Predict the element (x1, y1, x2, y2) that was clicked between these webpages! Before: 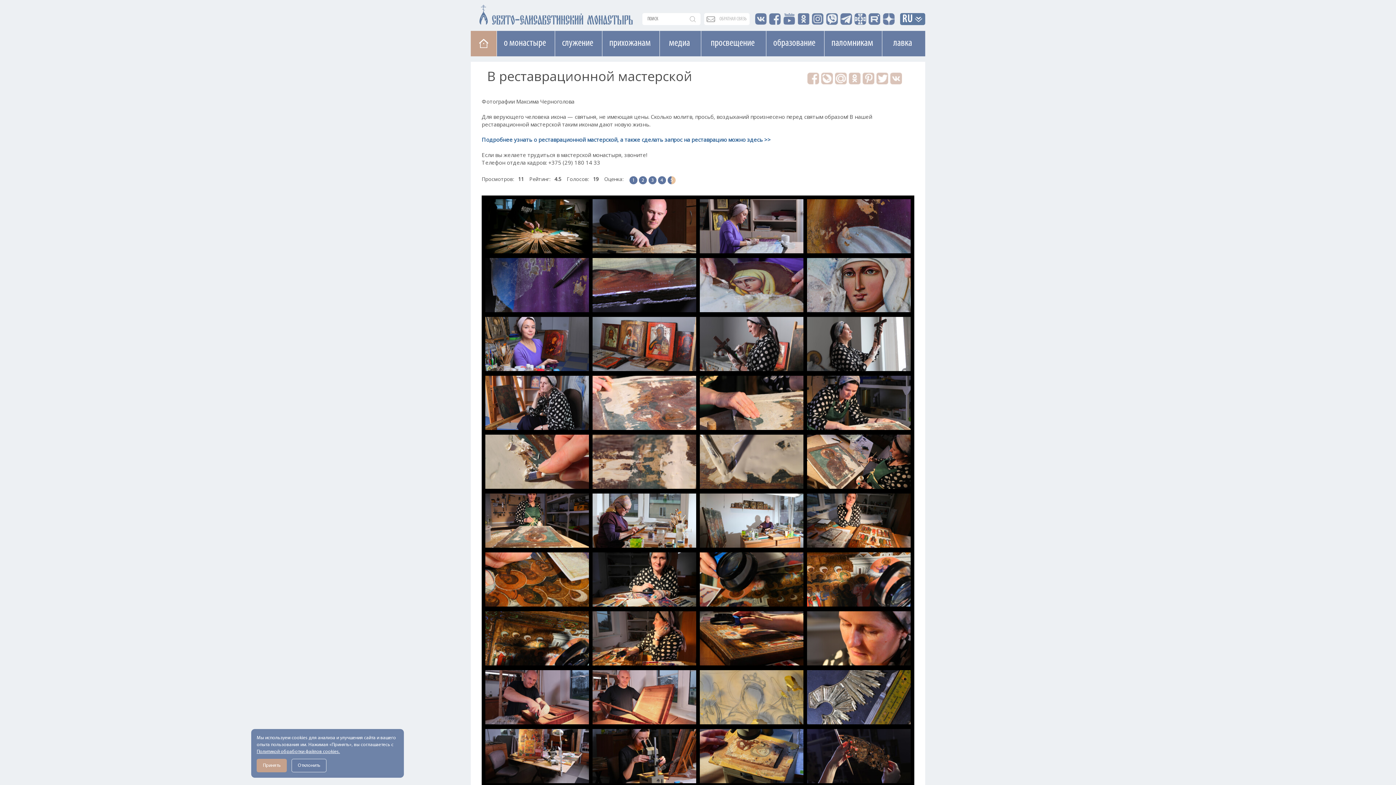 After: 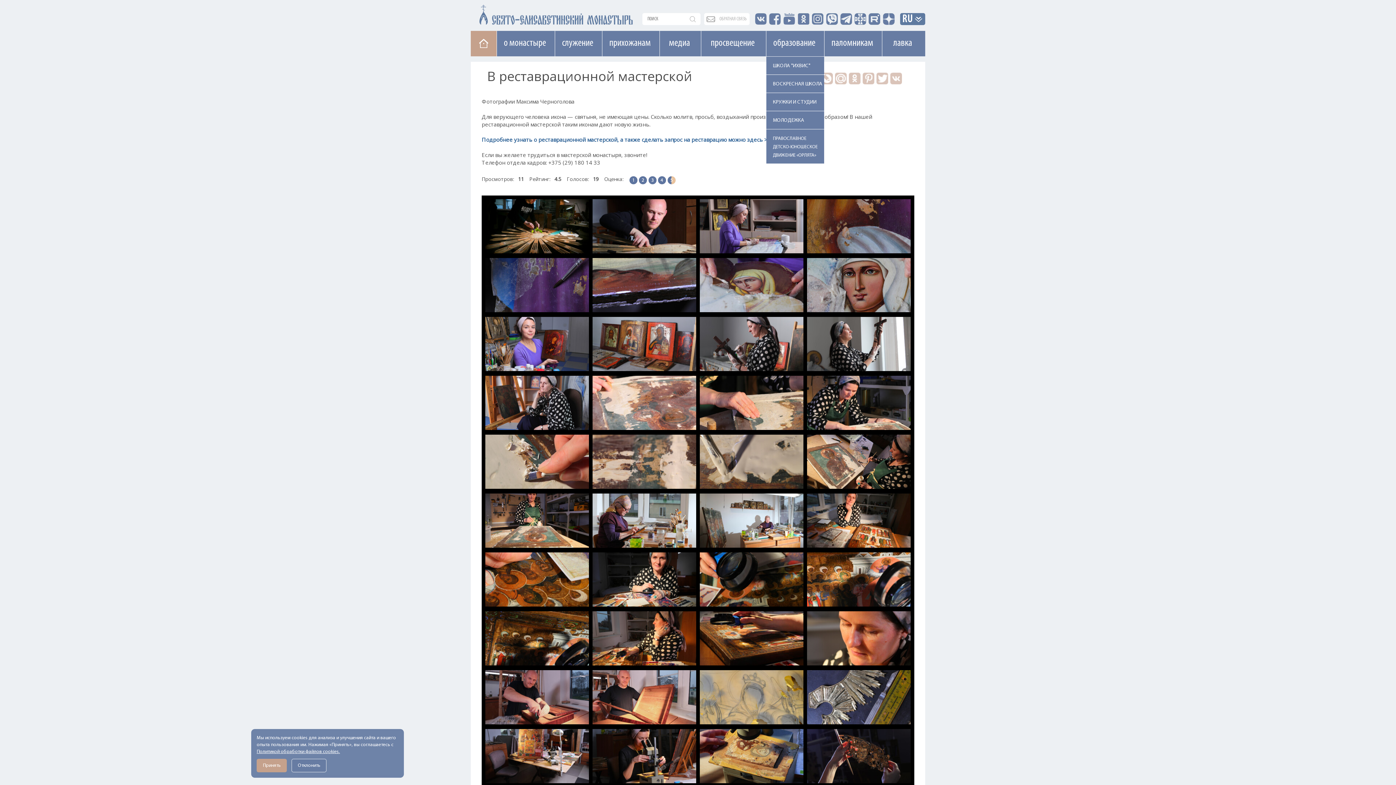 Action: bbox: (772, 30, 818, 56) label: образование